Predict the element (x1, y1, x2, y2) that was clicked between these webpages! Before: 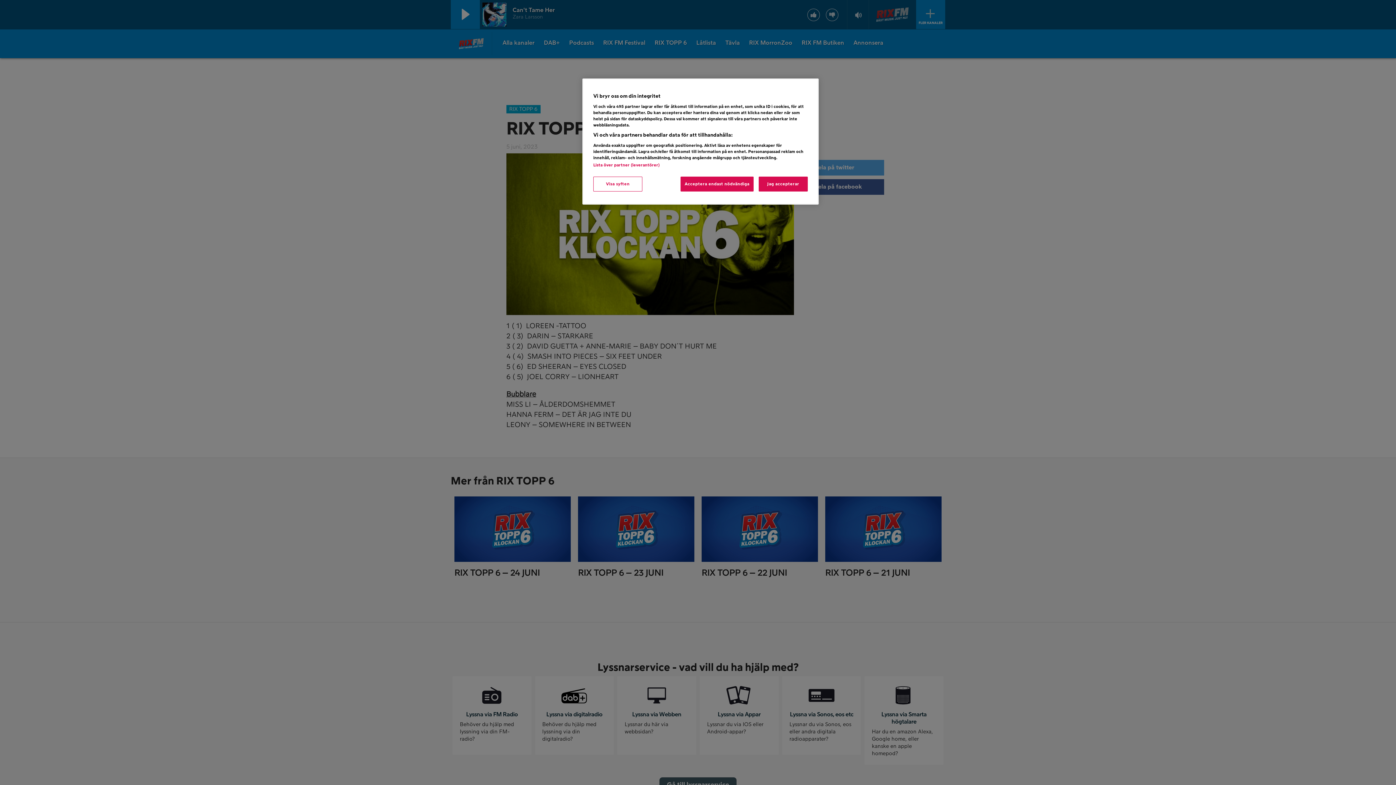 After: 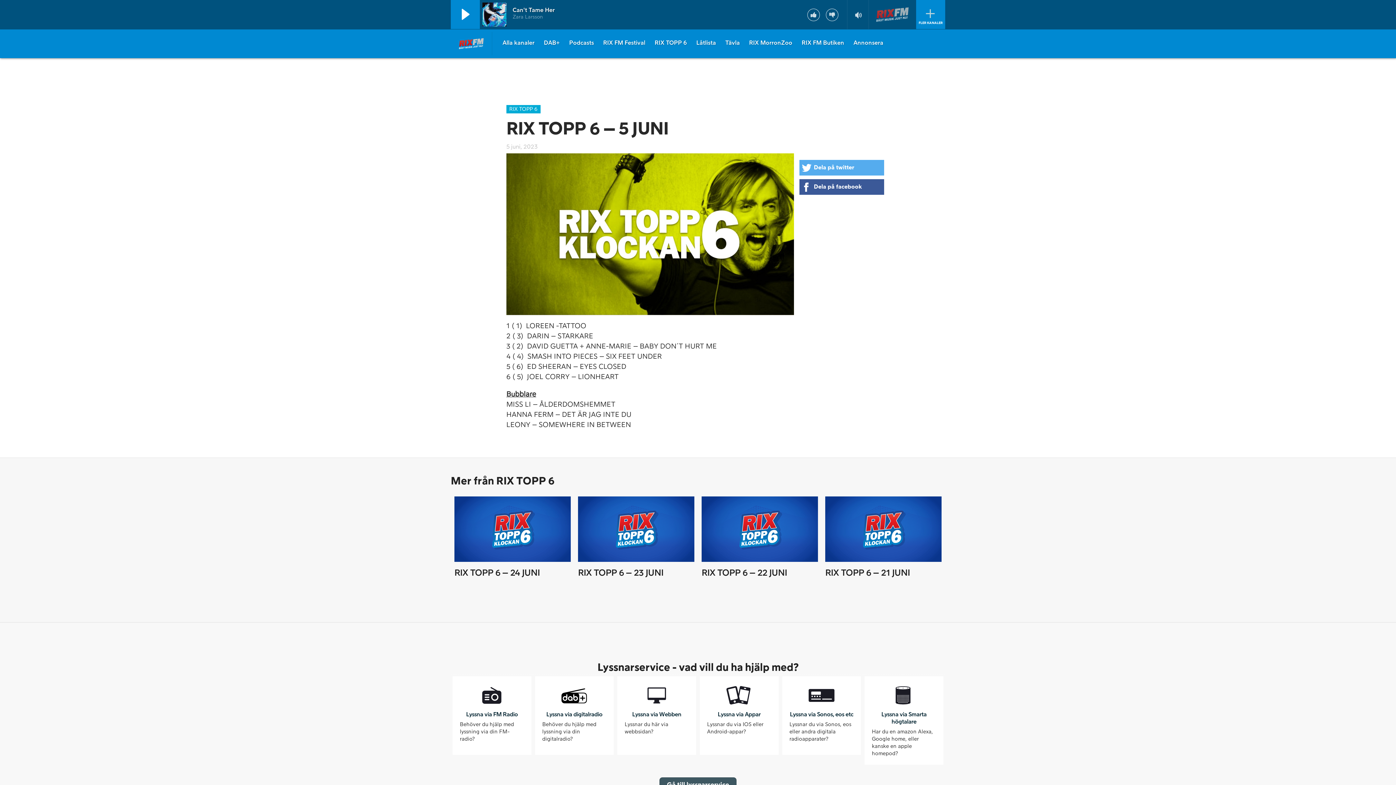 Action: label: Jag accepterar bbox: (758, 176, 808, 191)